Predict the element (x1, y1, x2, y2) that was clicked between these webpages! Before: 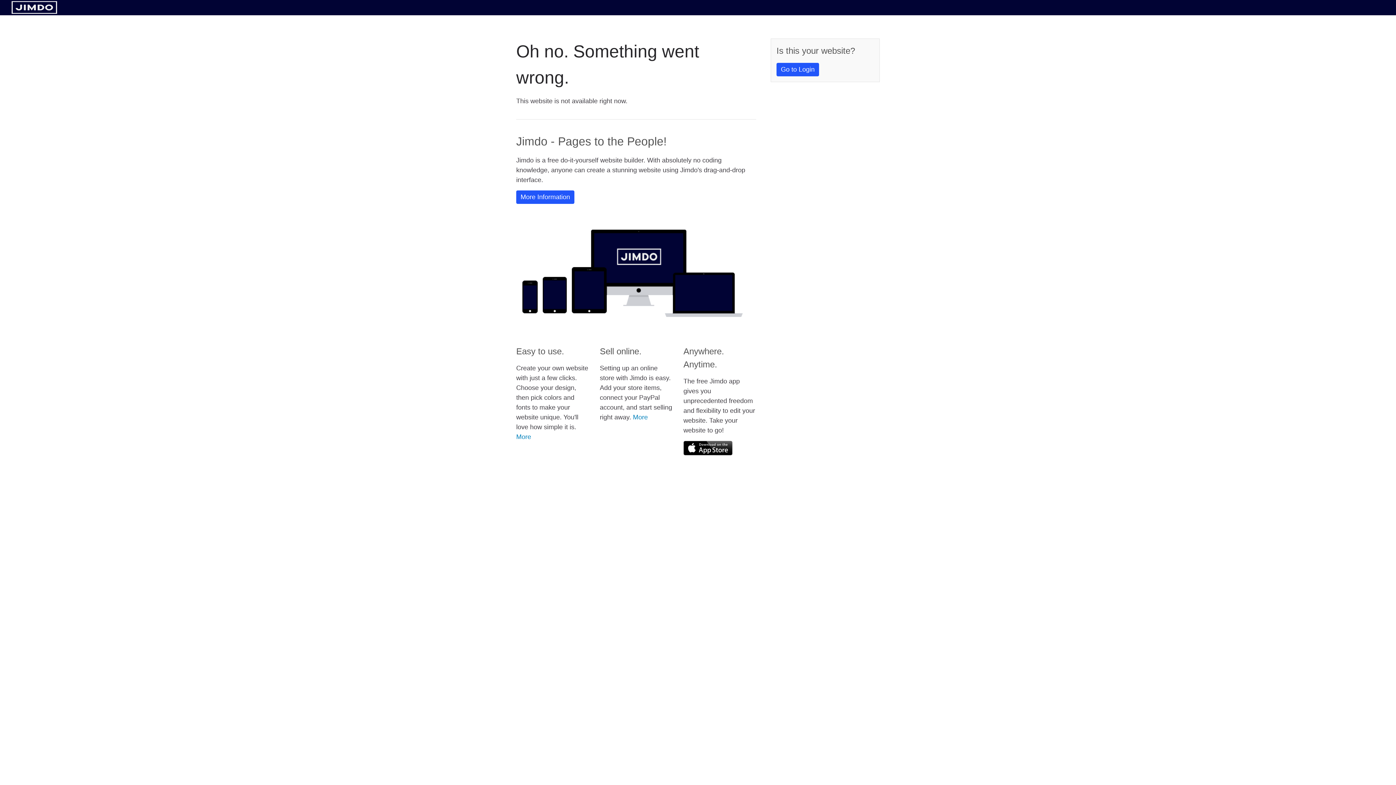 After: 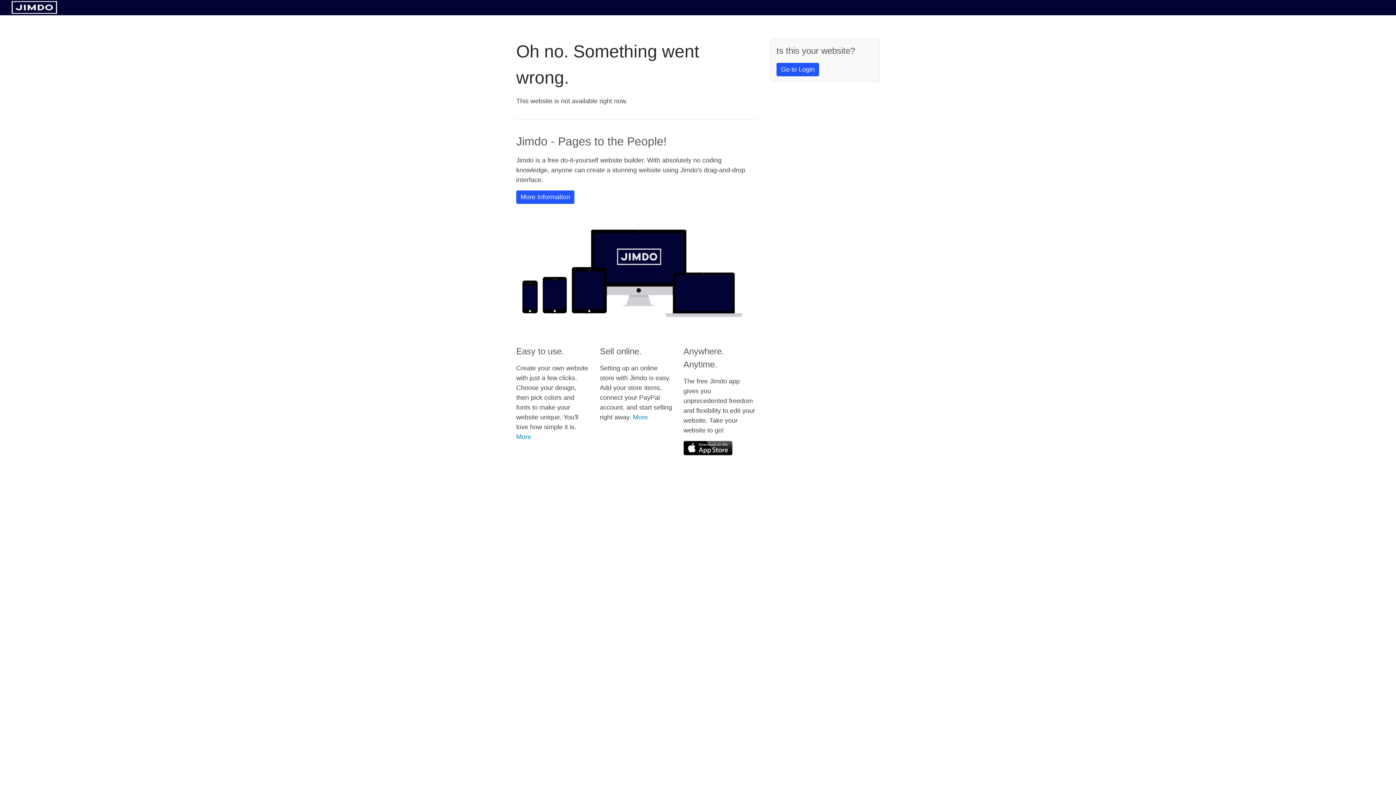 Action: bbox: (683, 441, 732, 455)